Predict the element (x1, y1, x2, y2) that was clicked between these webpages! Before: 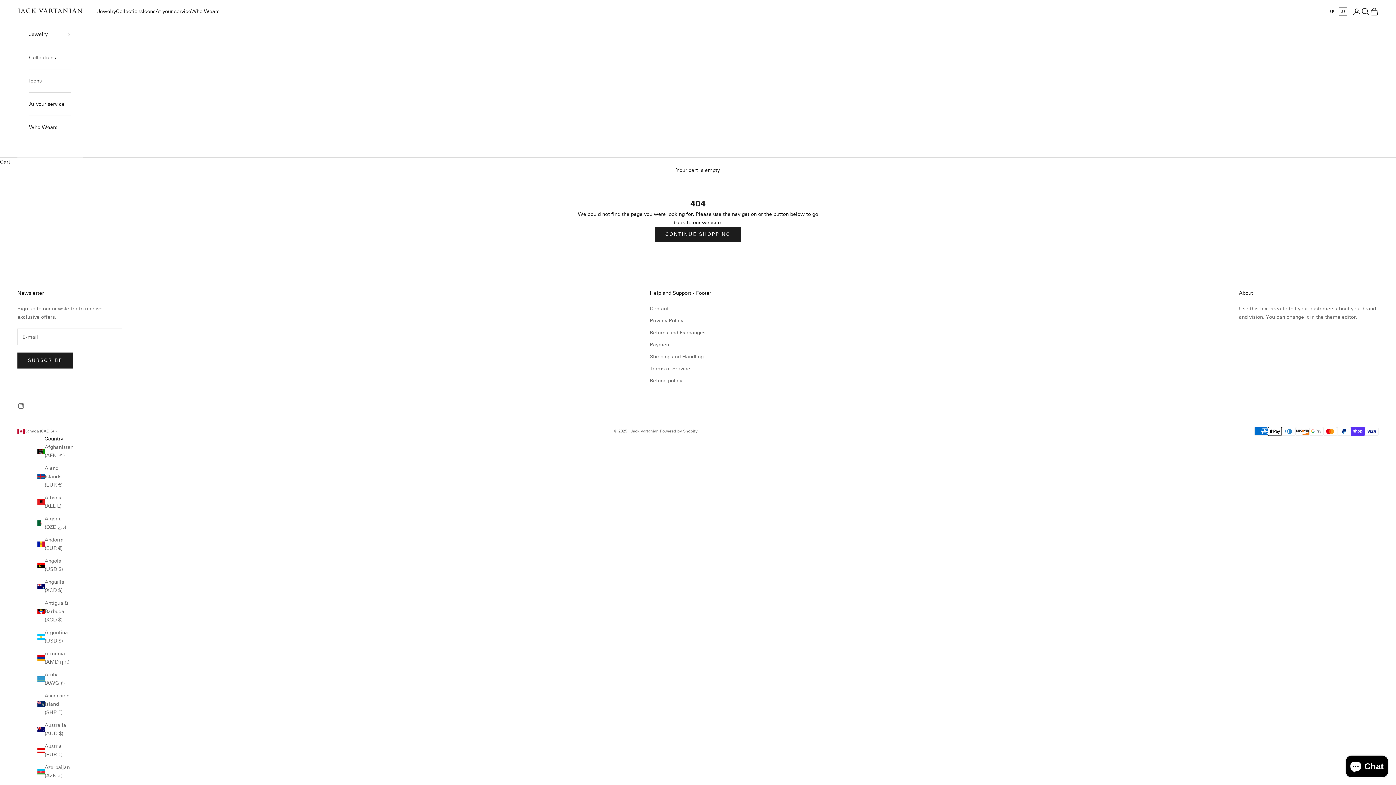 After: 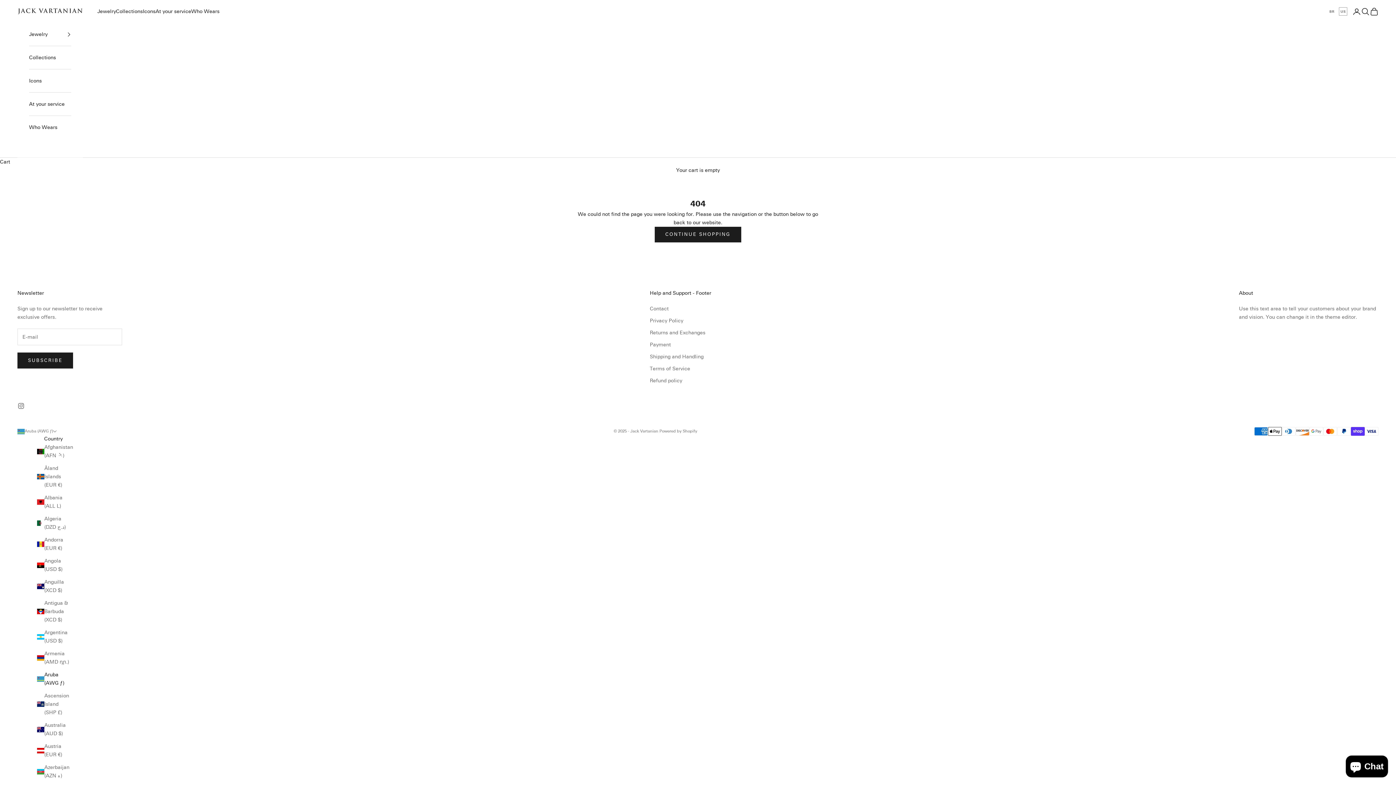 Action: bbox: (37, 671, 70, 687) label: Aruba (AWG ƒ)